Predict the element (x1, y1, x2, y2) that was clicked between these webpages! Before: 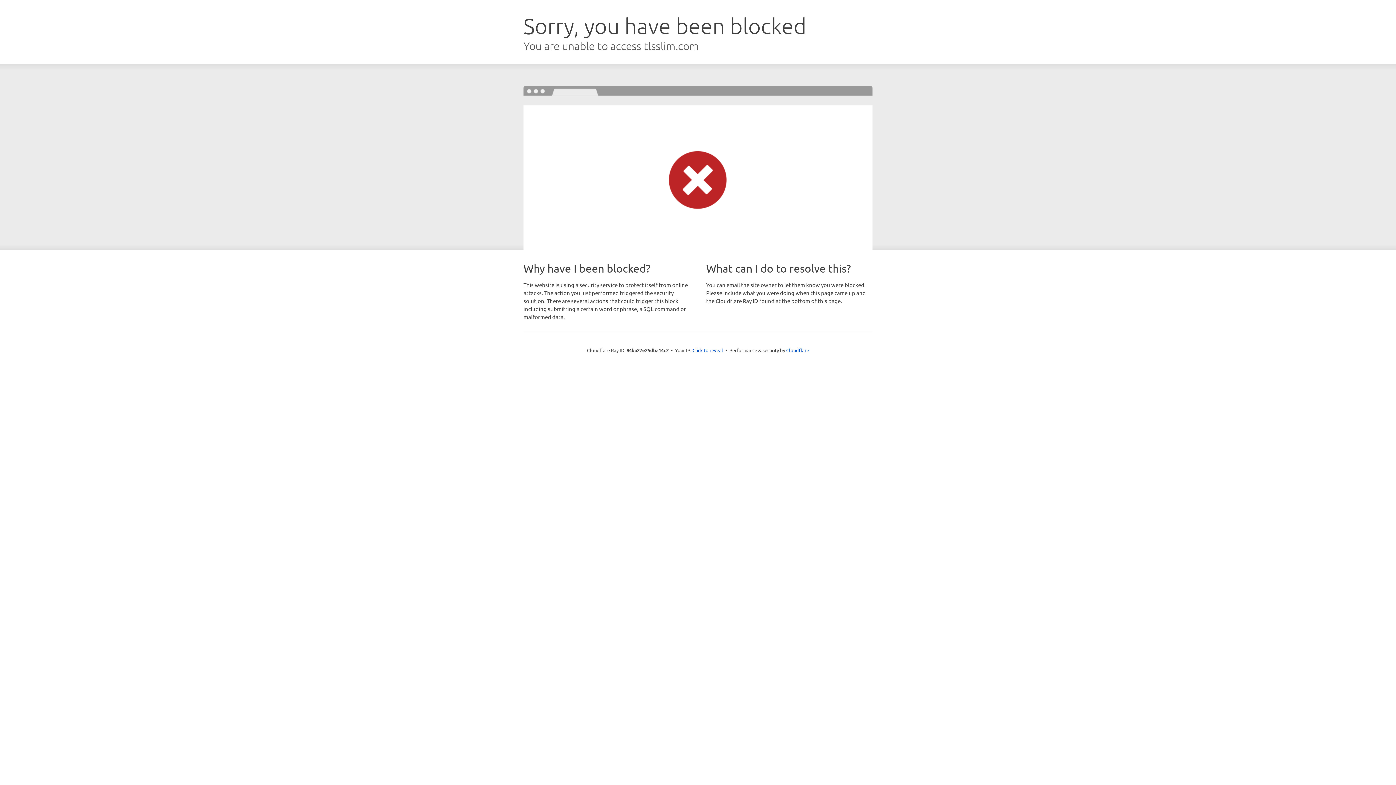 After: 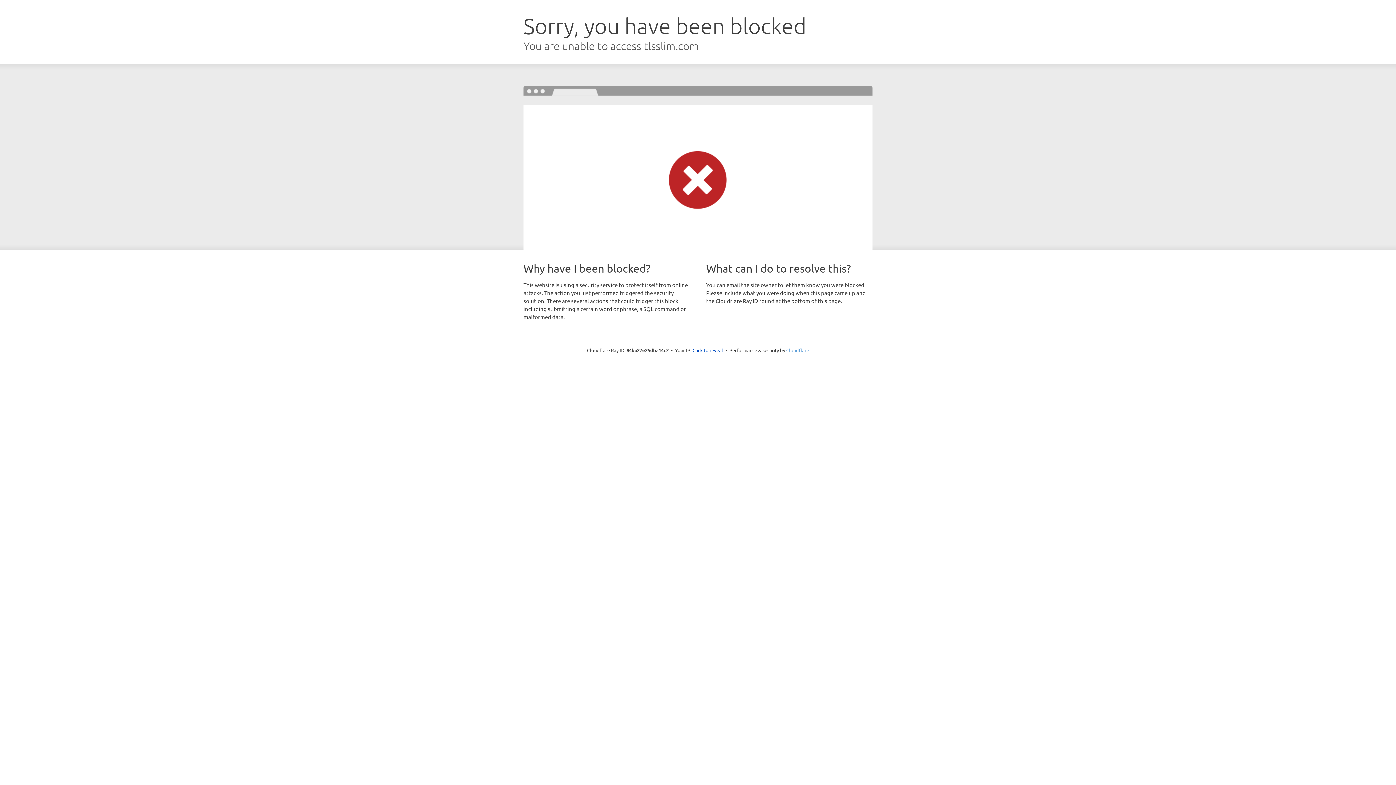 Action: bbox: (786, 347, 809, 353) label: Cloudflare